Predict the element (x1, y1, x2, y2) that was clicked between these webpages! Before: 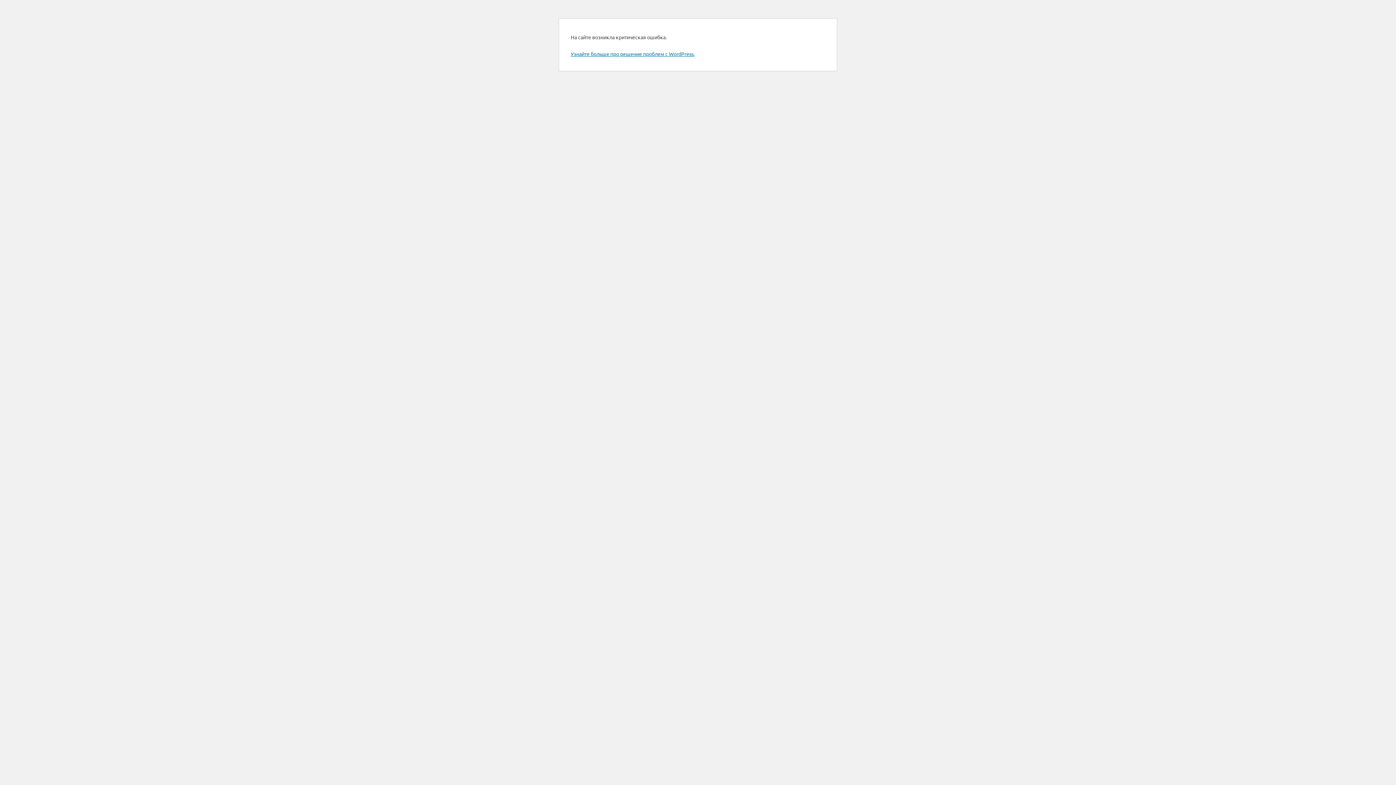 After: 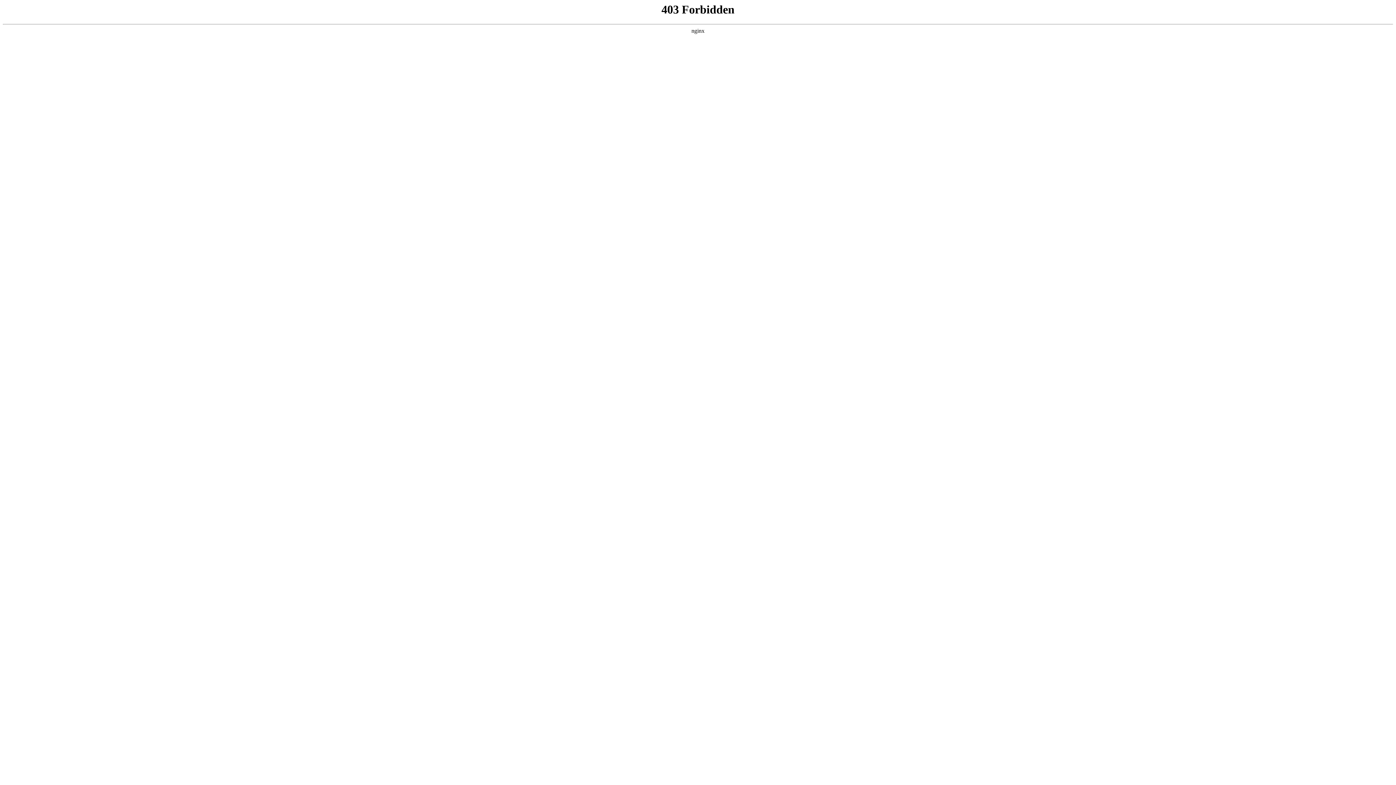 Action: label: Узнайте больше про решение проблем с WordPress. bbox: (570, 50, 694, 57)